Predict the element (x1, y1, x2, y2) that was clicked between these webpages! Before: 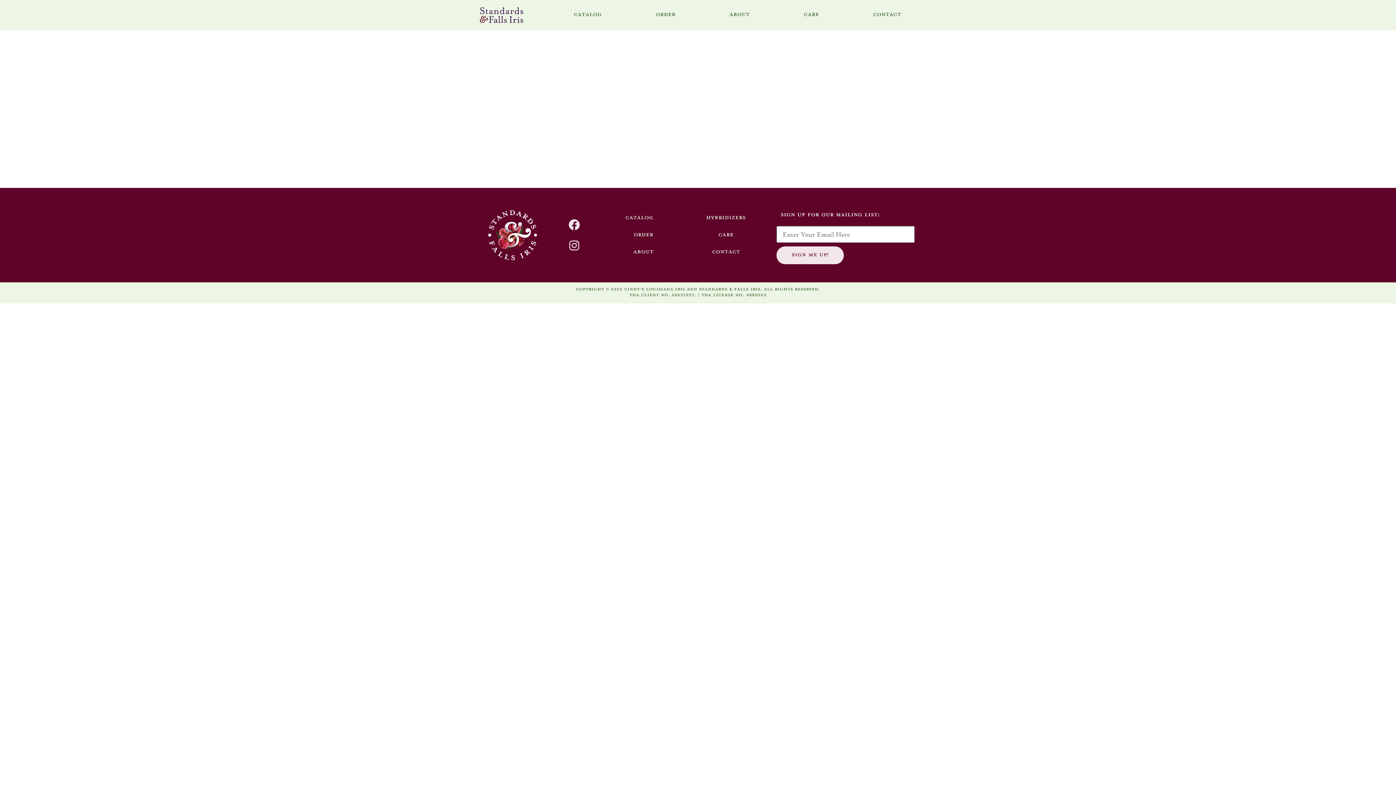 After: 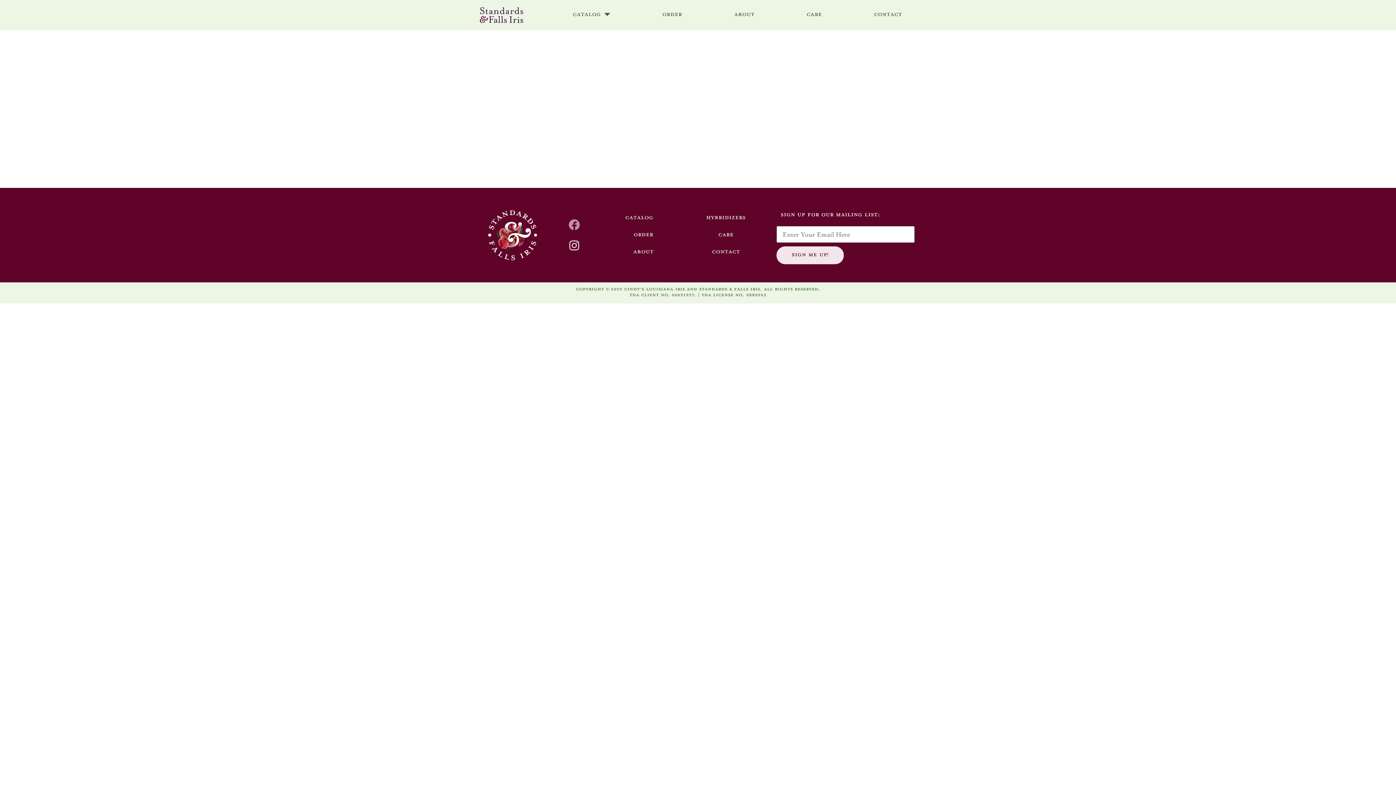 Action: label: Facebook bbox: (568, 219, 580, 230)